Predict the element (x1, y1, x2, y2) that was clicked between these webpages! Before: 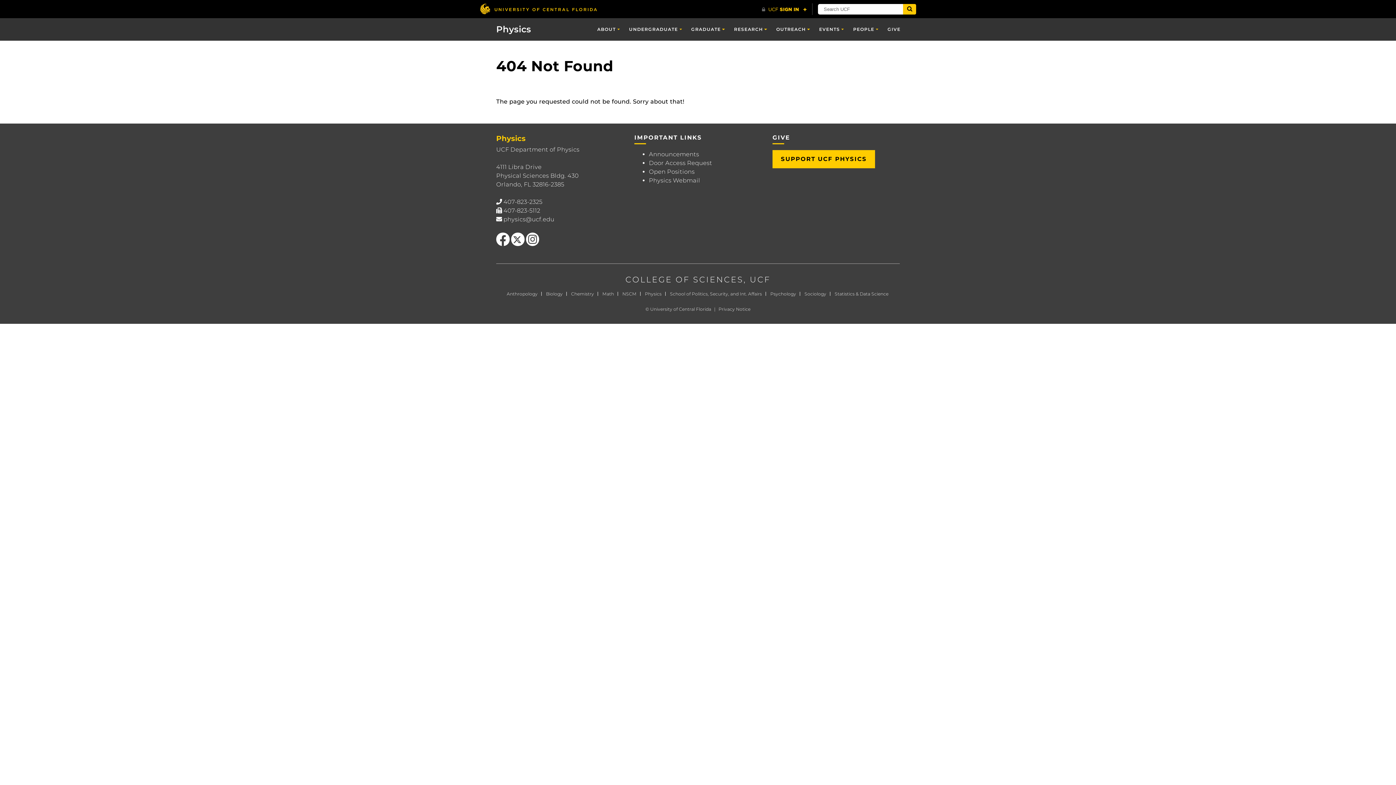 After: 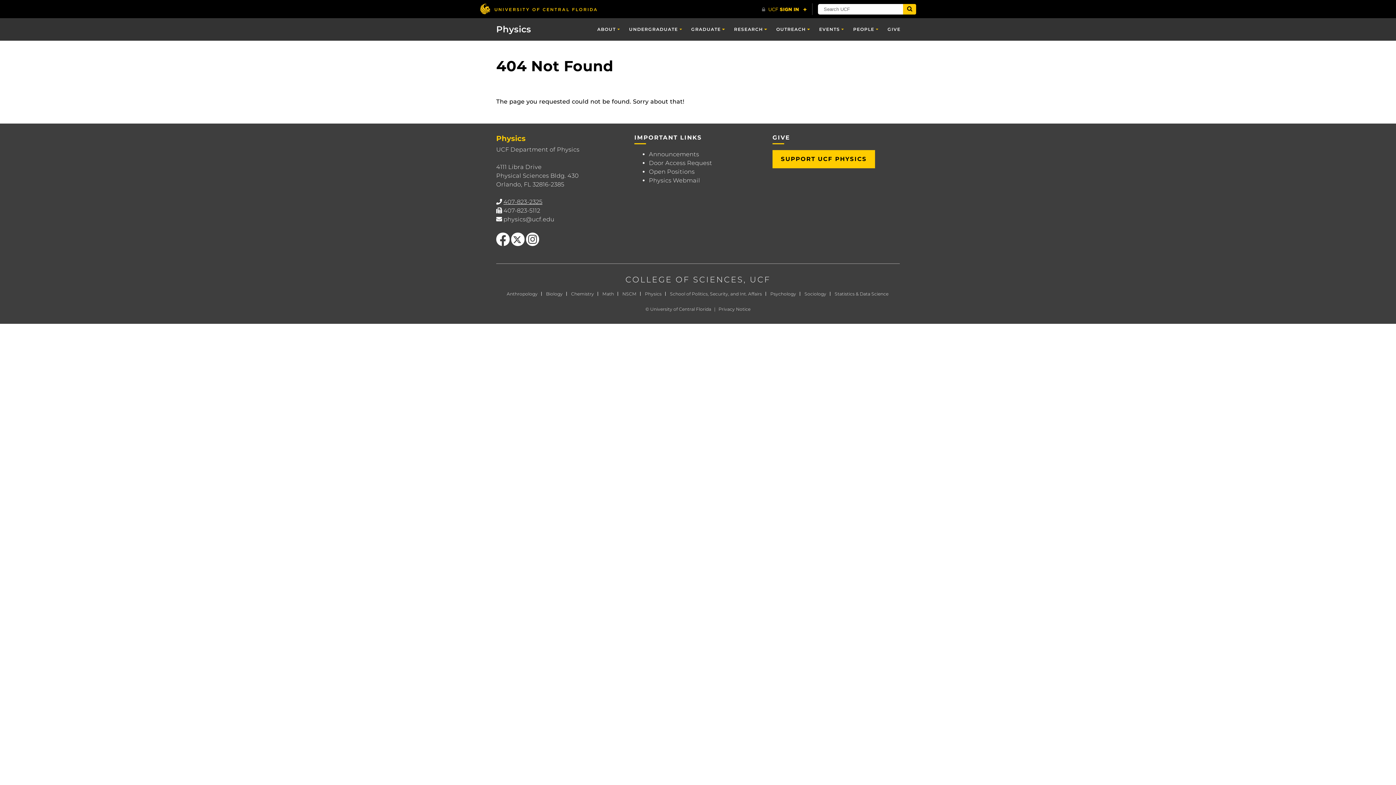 Action: label: 407-823-2325 bbox: (503, 198, 542, 205)